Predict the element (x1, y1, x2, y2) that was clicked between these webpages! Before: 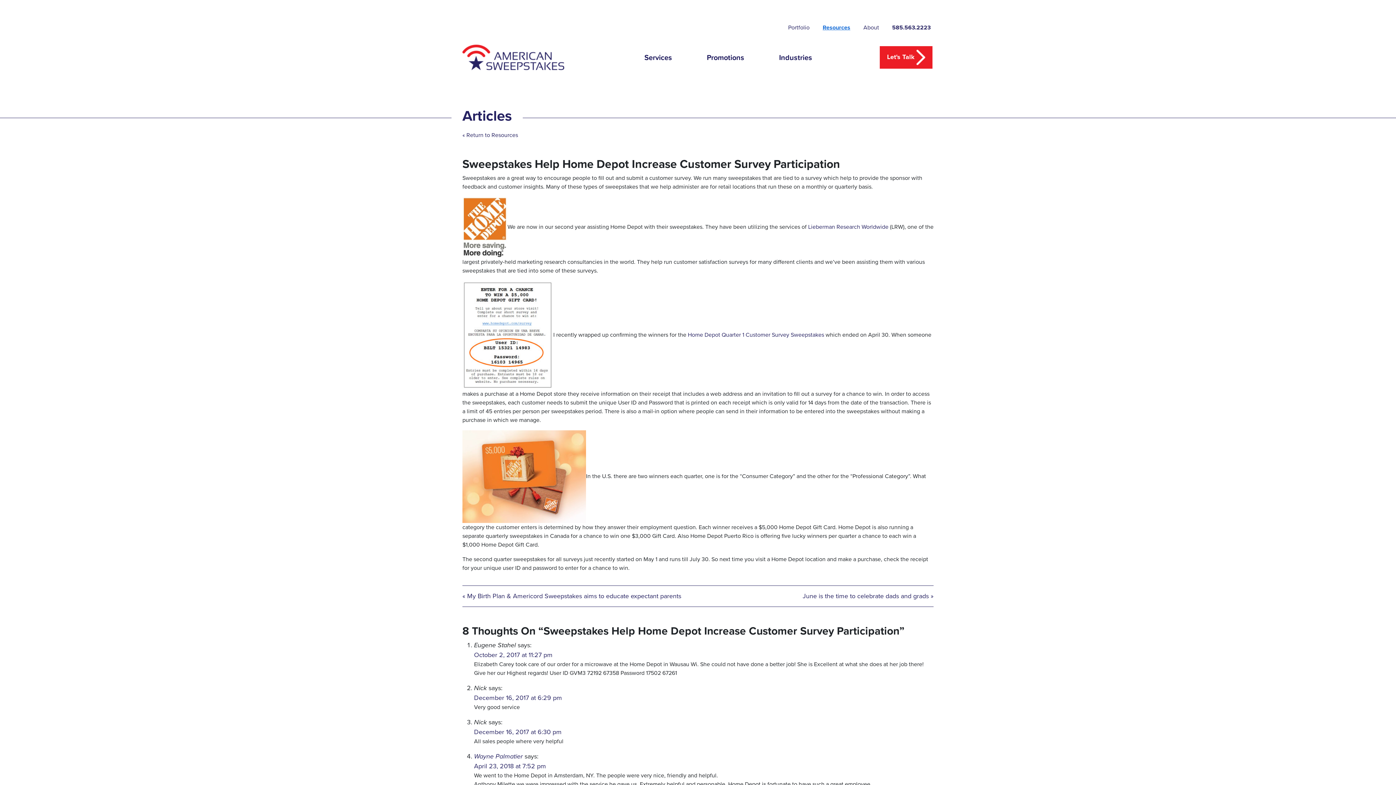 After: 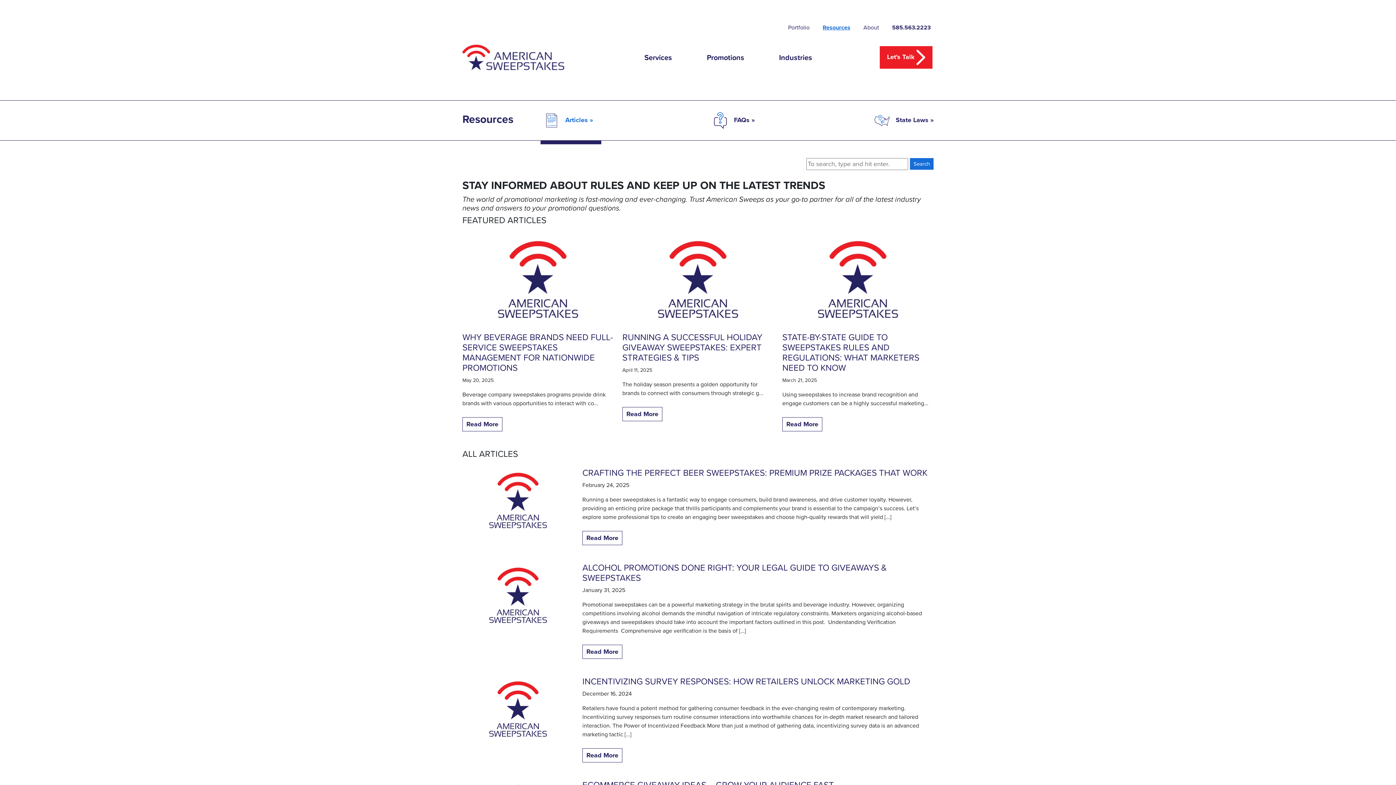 Action: bbox: (462, 130, 518, 139) label: « Return to Resources